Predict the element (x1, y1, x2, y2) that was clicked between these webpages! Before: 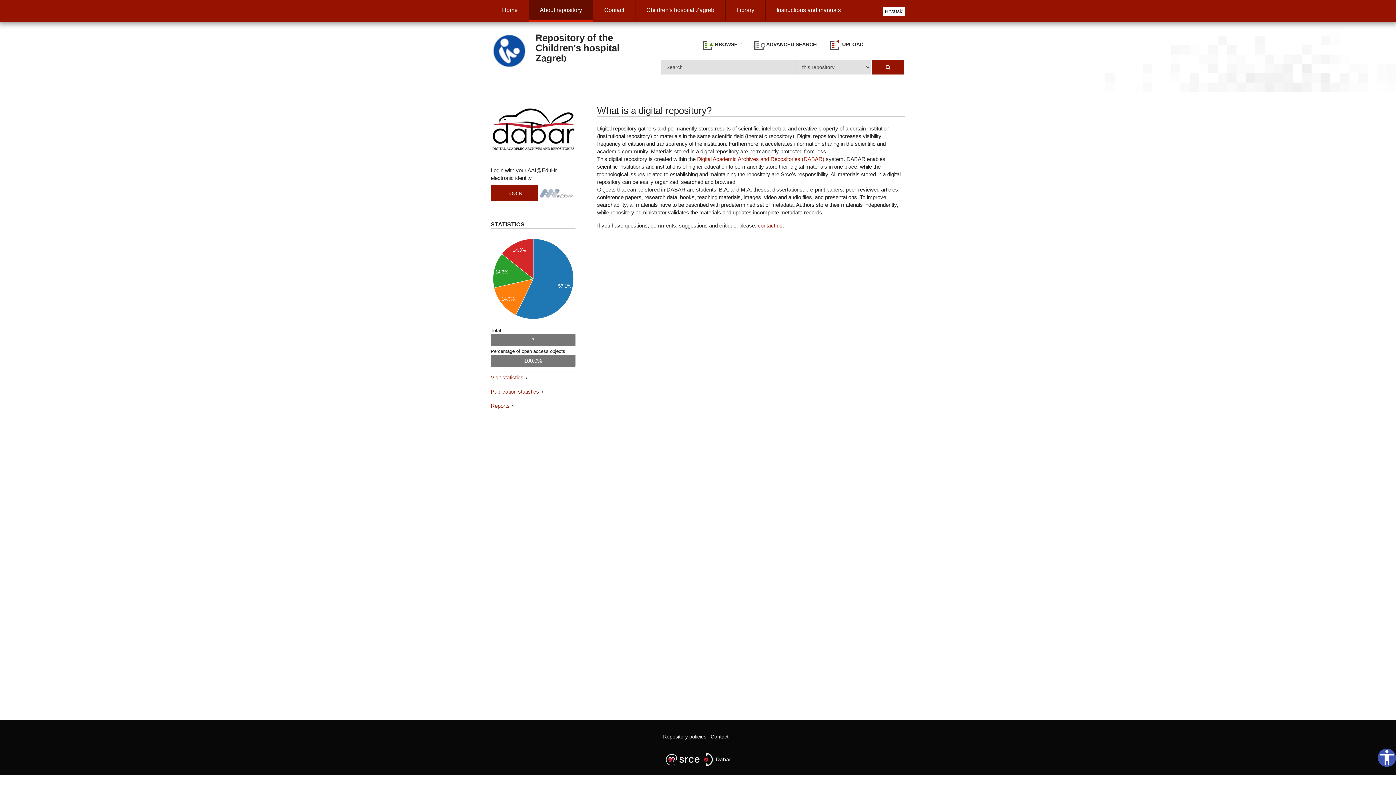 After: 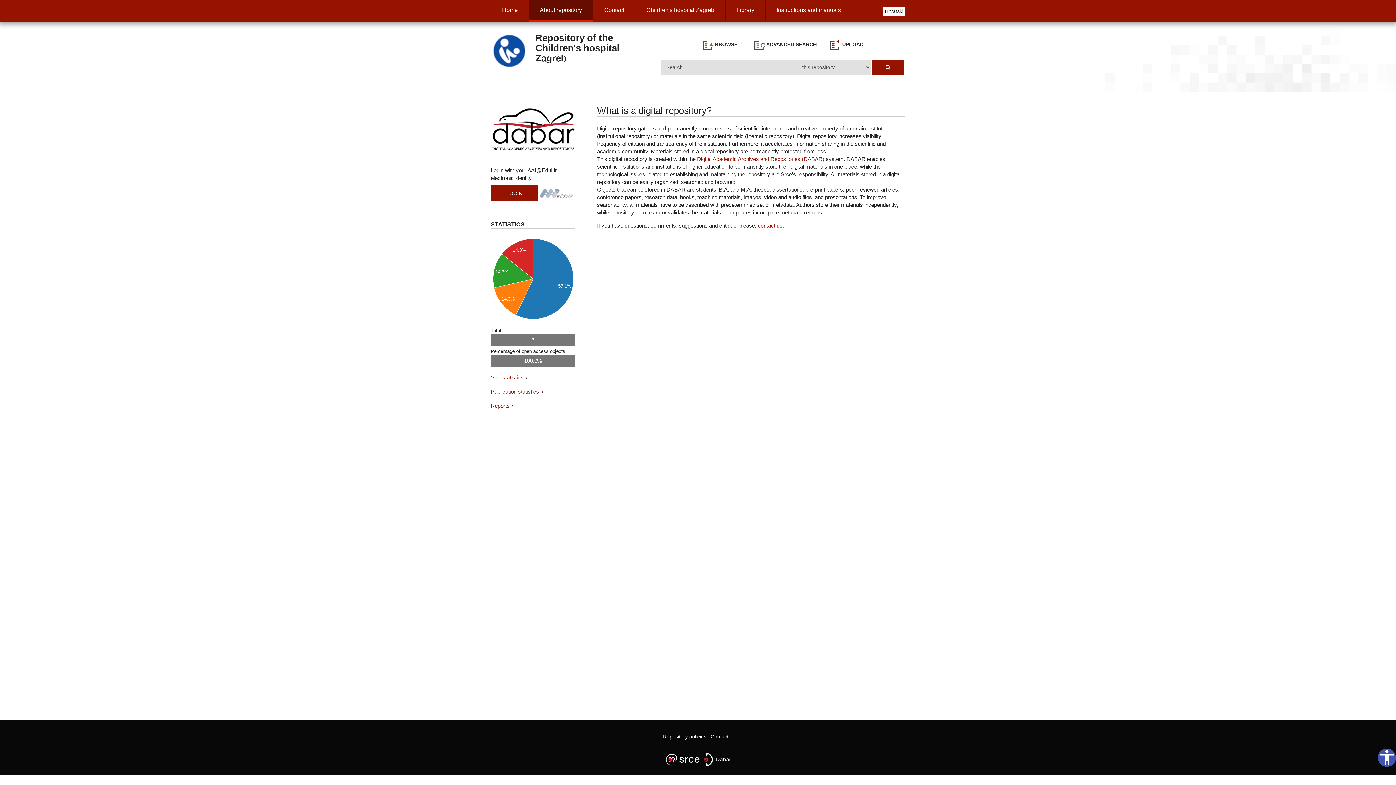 Action: label: About repository bbox: (528, 0, 593, 21)